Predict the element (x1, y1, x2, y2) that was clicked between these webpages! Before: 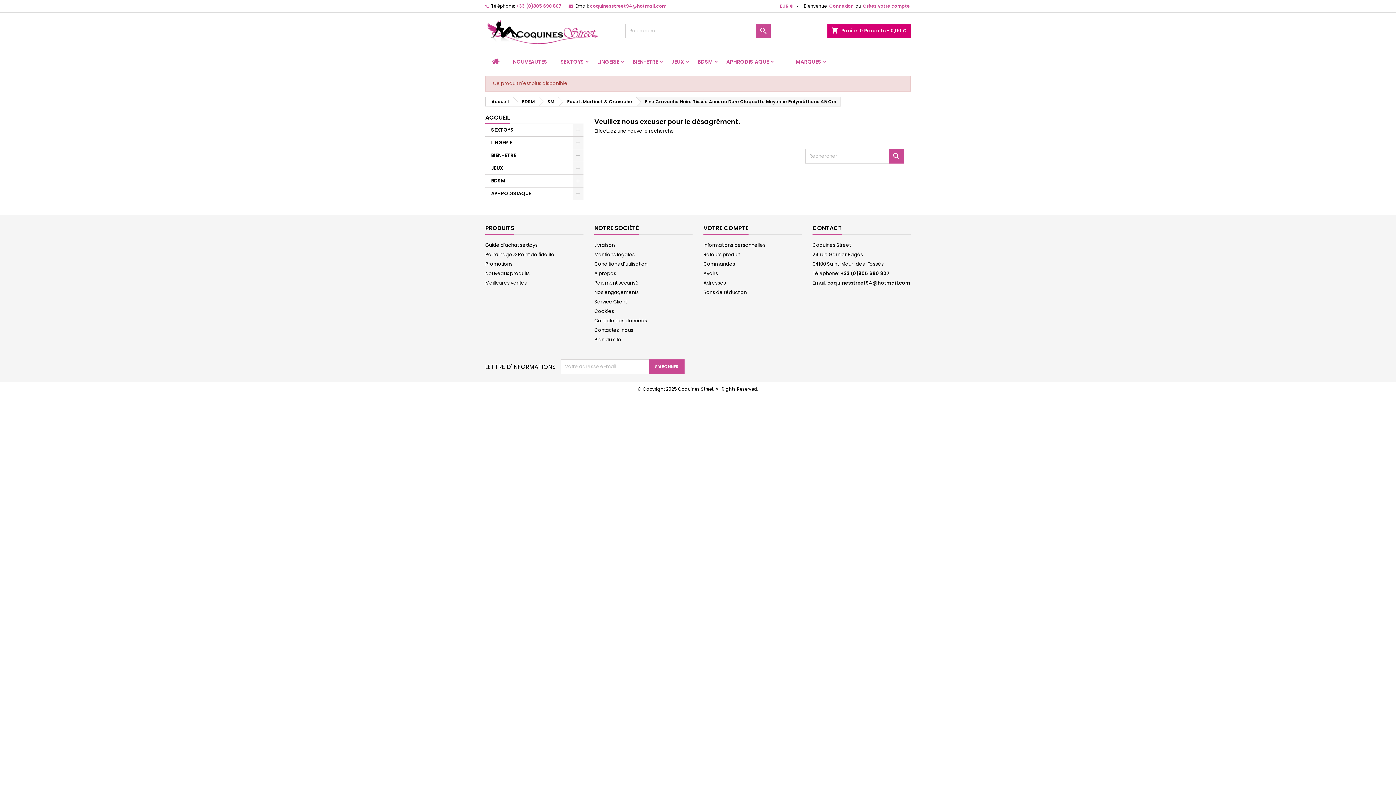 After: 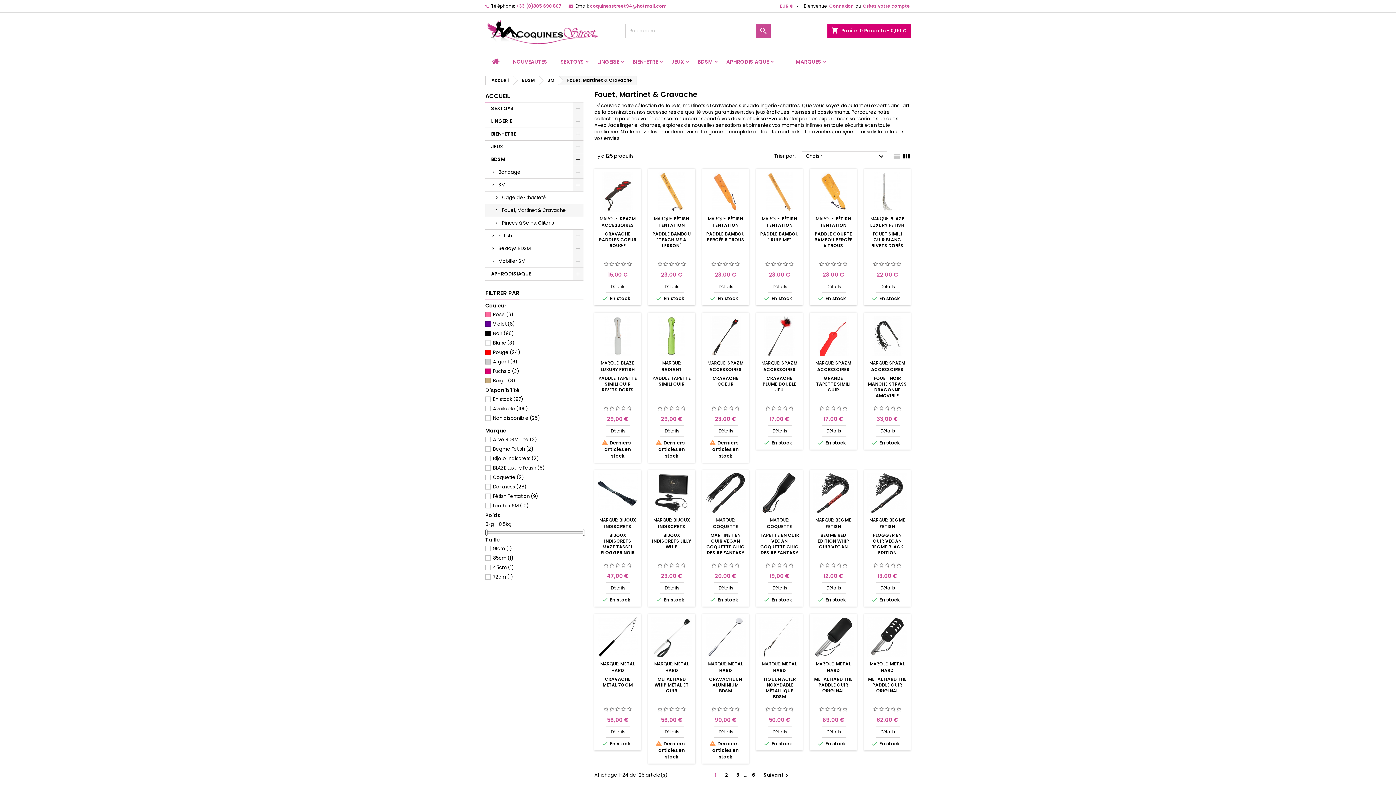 Action: label: Fouet, Martinet & Cravache bbox: (559, 97, 636, 106)